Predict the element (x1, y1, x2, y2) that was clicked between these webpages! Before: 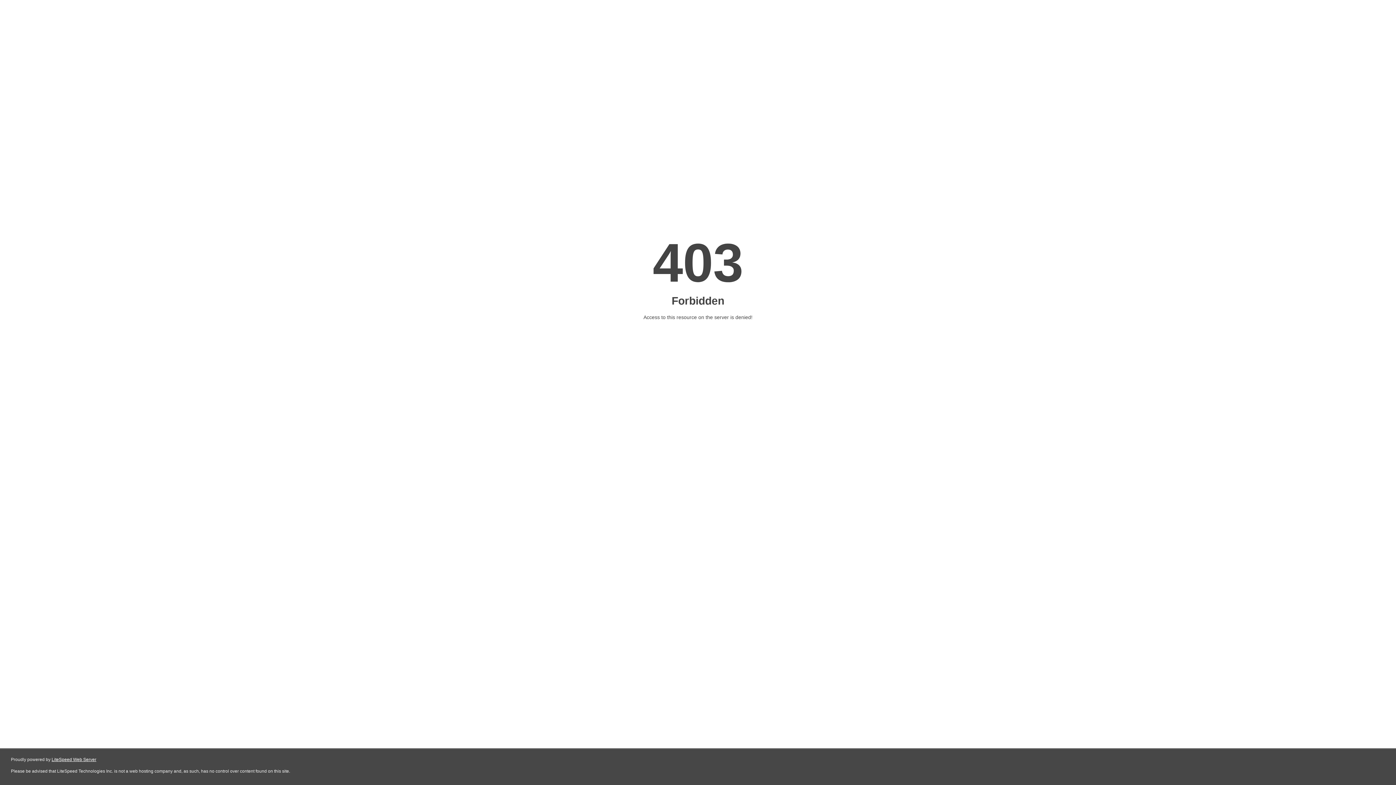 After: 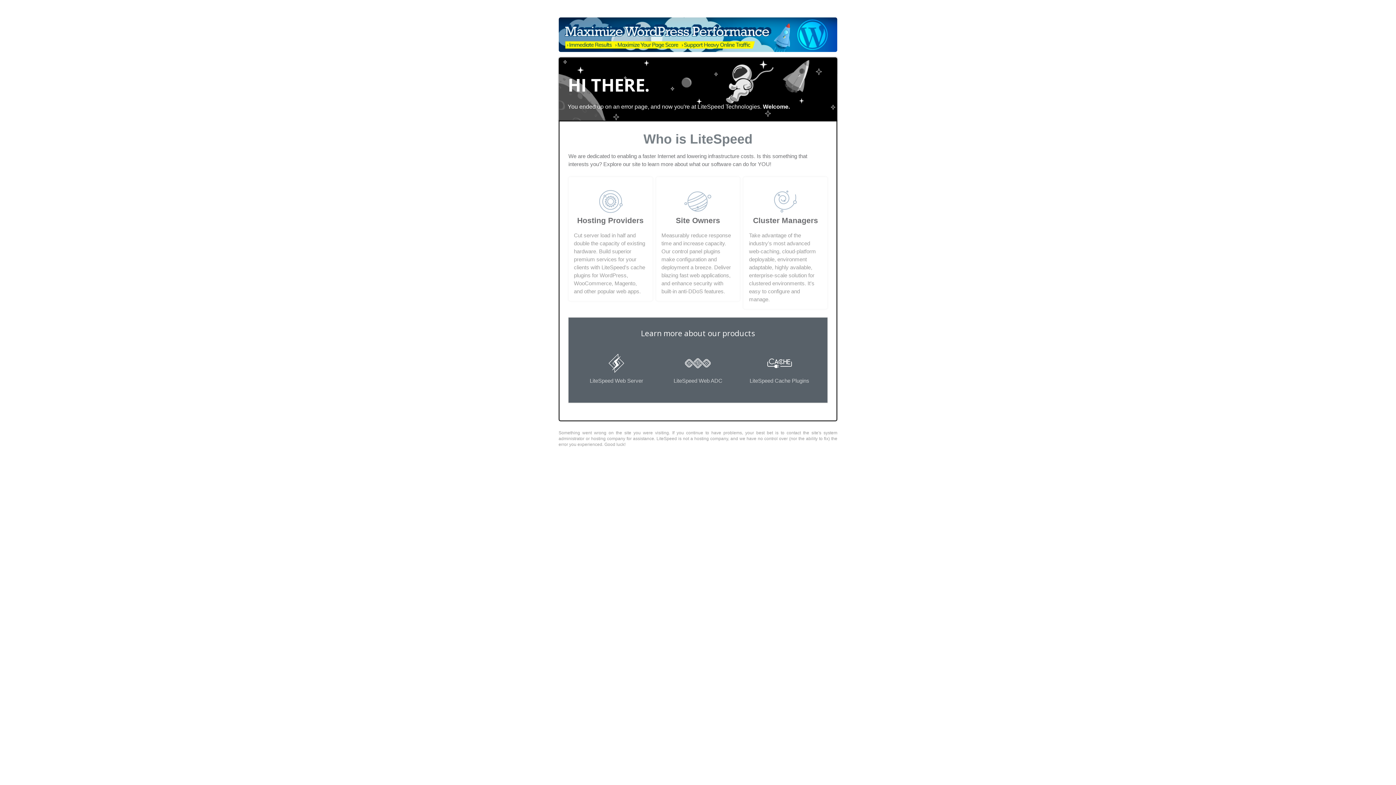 Action: bbox: (51, 757, 96, 762) label: LiteSpeed Web Server